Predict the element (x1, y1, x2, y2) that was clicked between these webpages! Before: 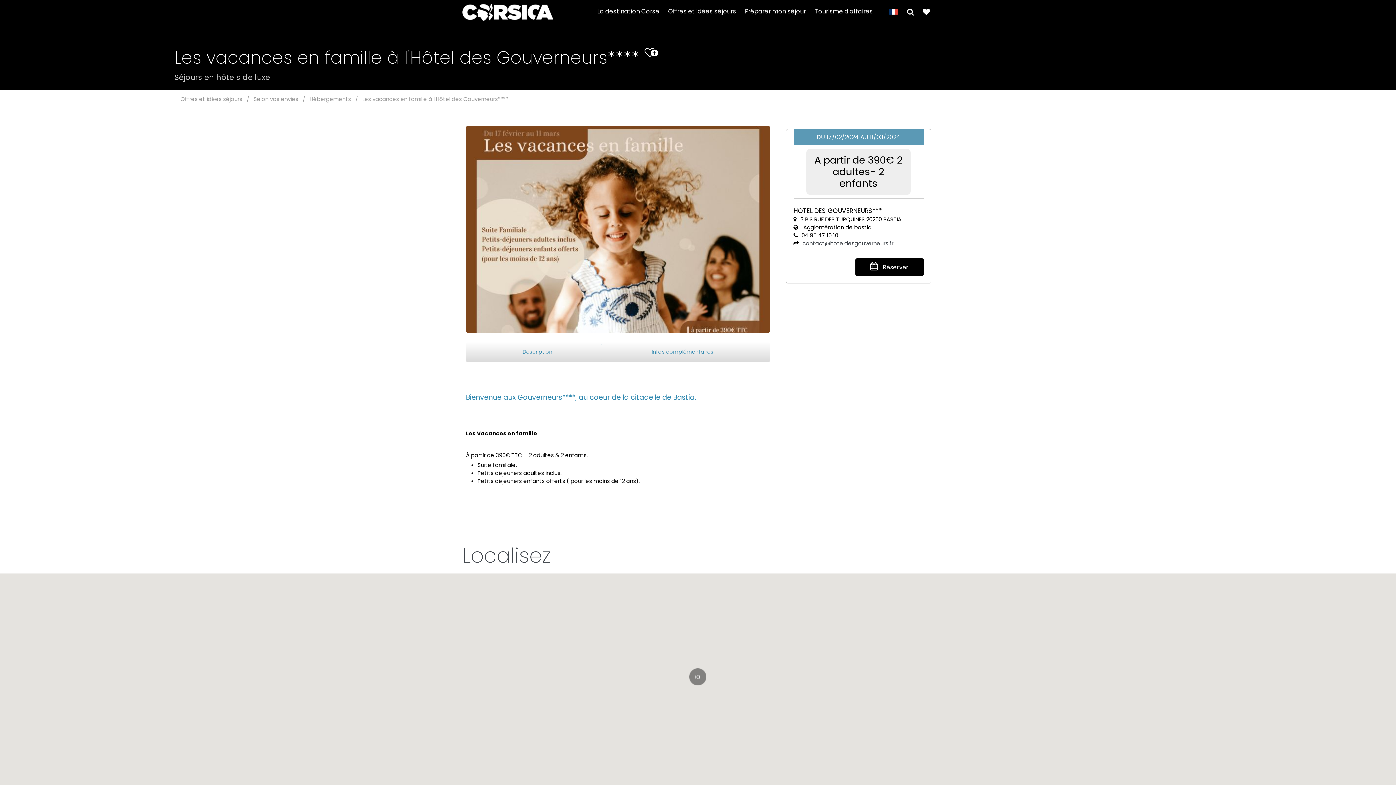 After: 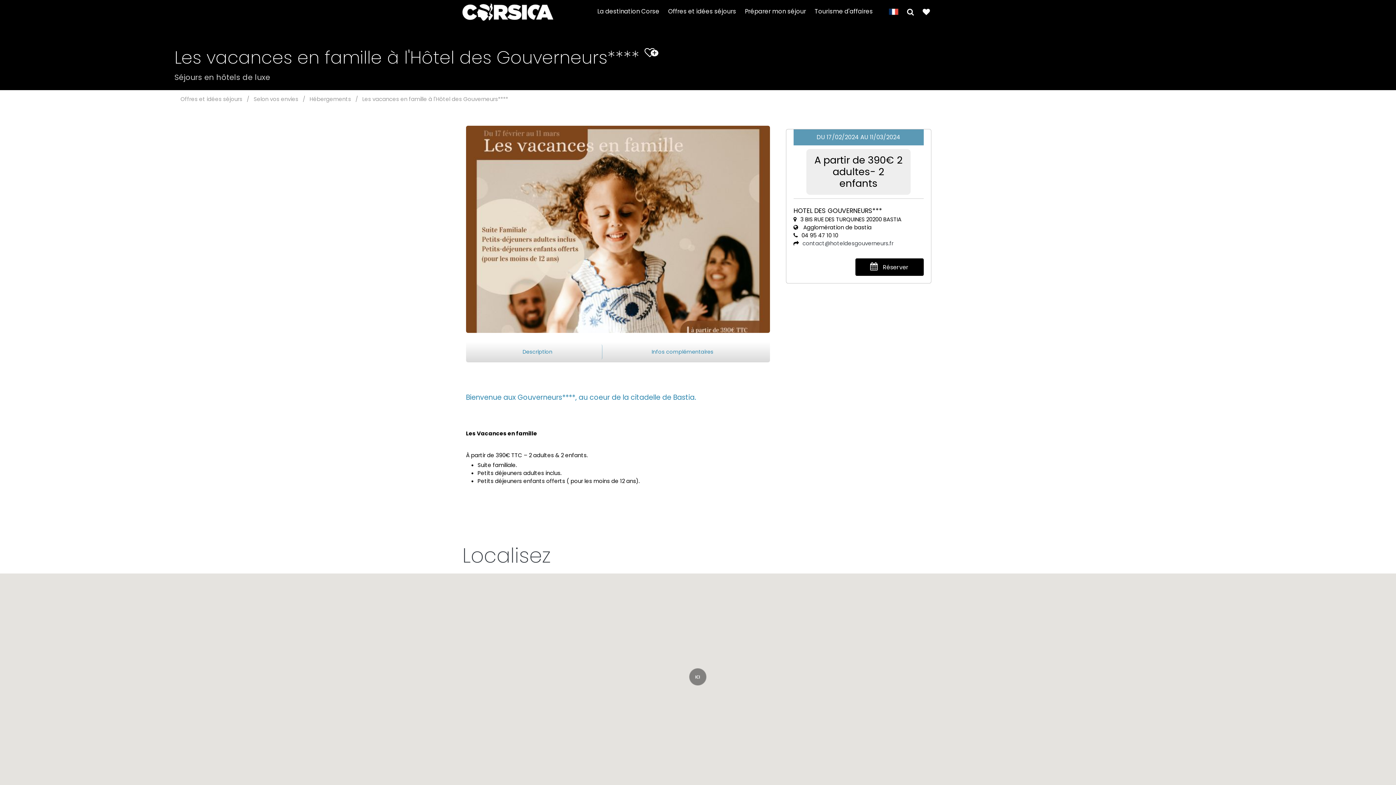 Action: bbox: (362, 95, 508, 102) label: Les vacances en famille à l'Hôtel des Gouverneurs****